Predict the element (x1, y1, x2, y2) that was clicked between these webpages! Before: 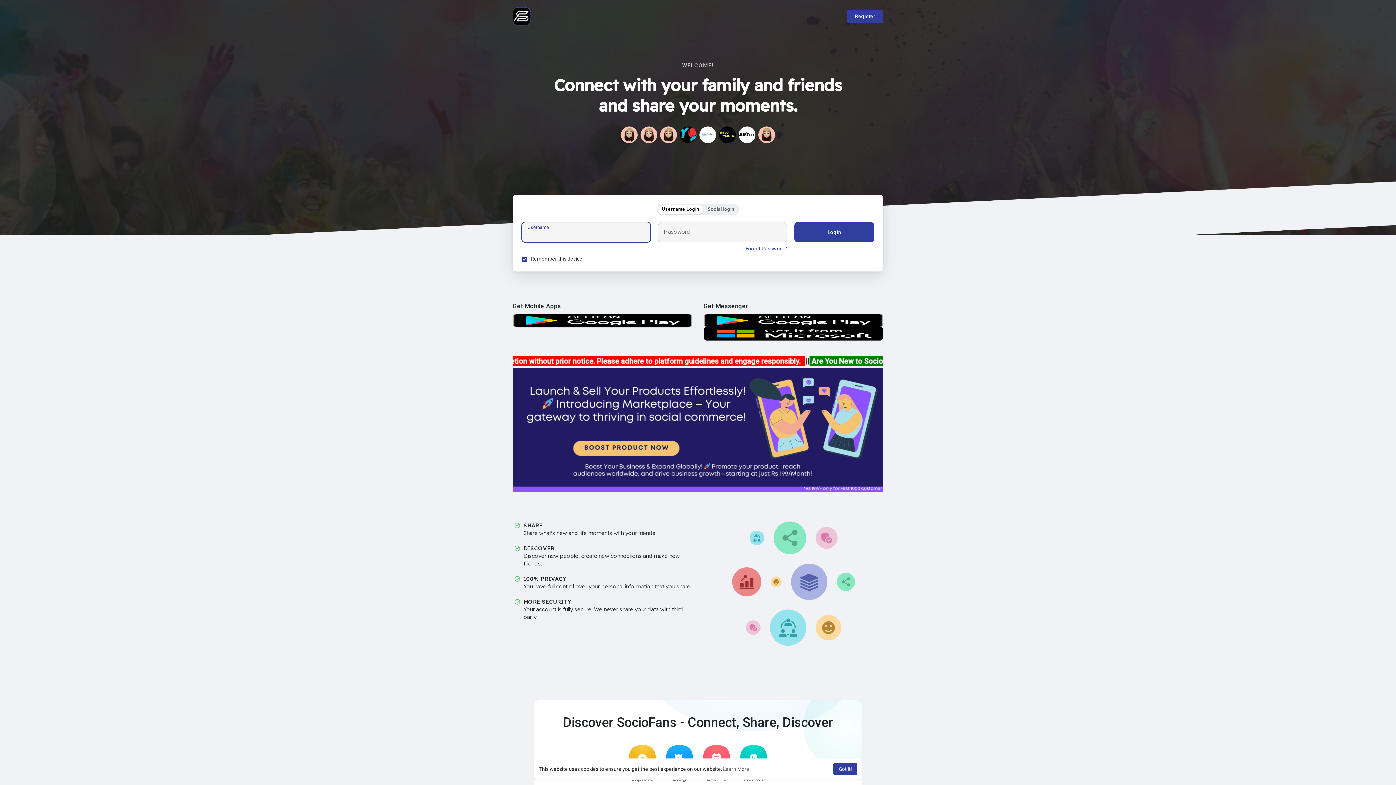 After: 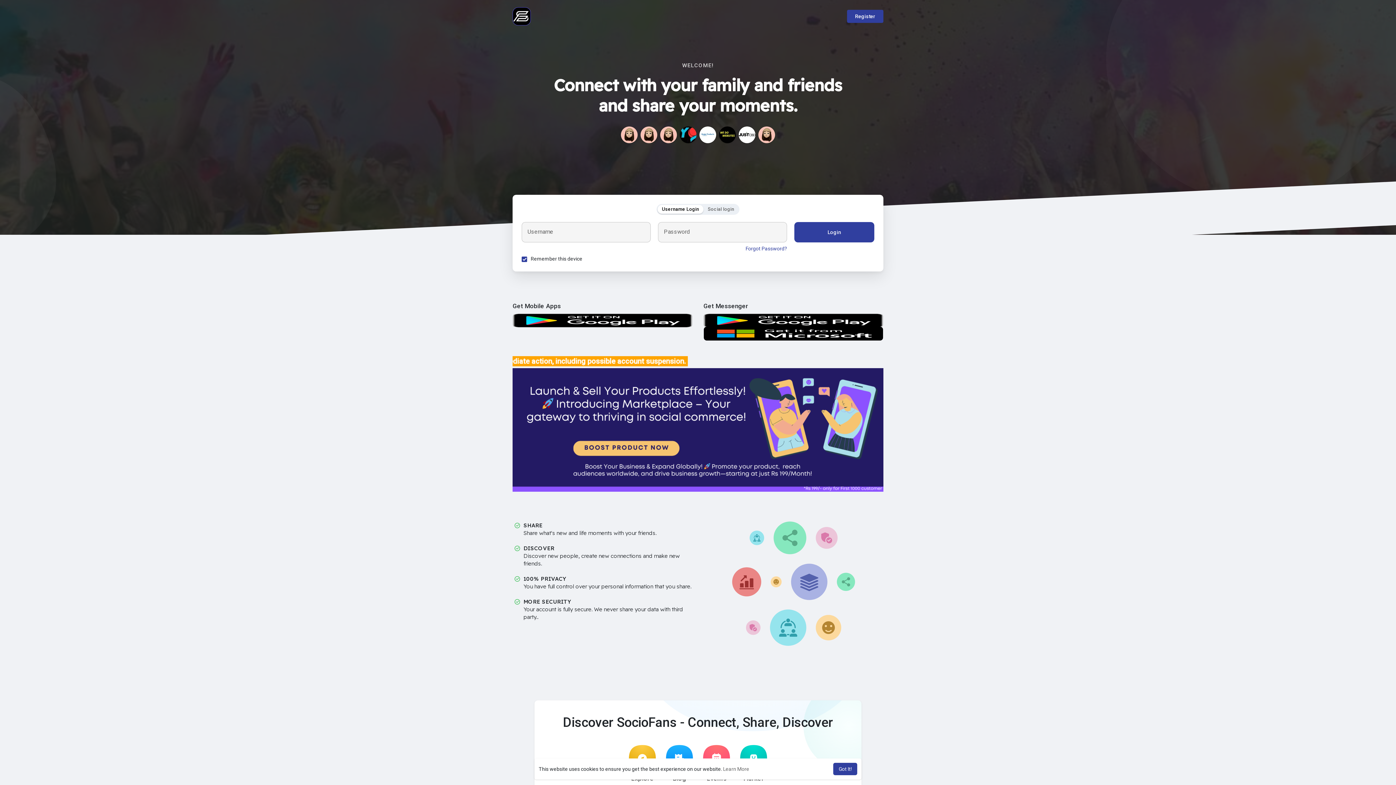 Action: bbox: (704, 314, 882, 327)